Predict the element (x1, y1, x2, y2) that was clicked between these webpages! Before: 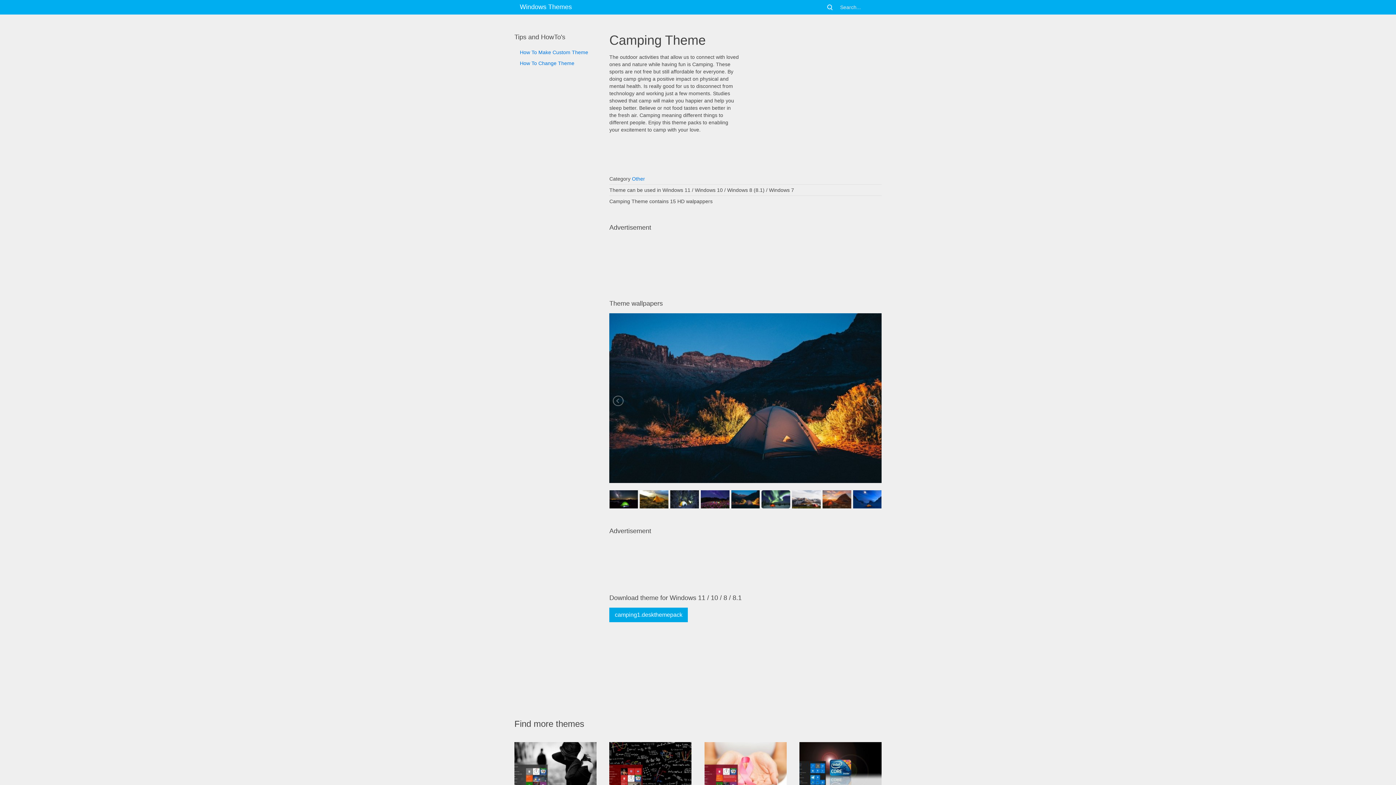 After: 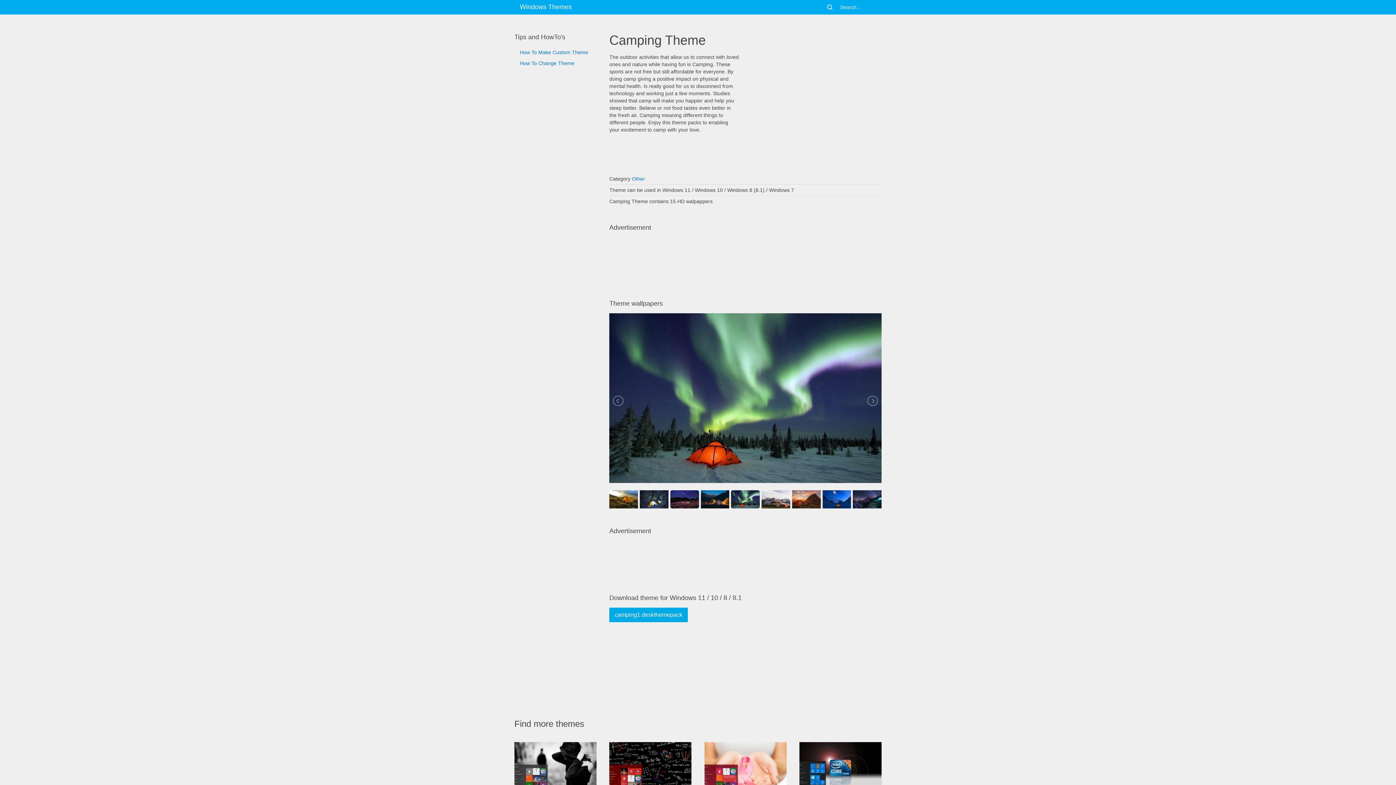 Action: bbox: (853, 490, 881, 508)